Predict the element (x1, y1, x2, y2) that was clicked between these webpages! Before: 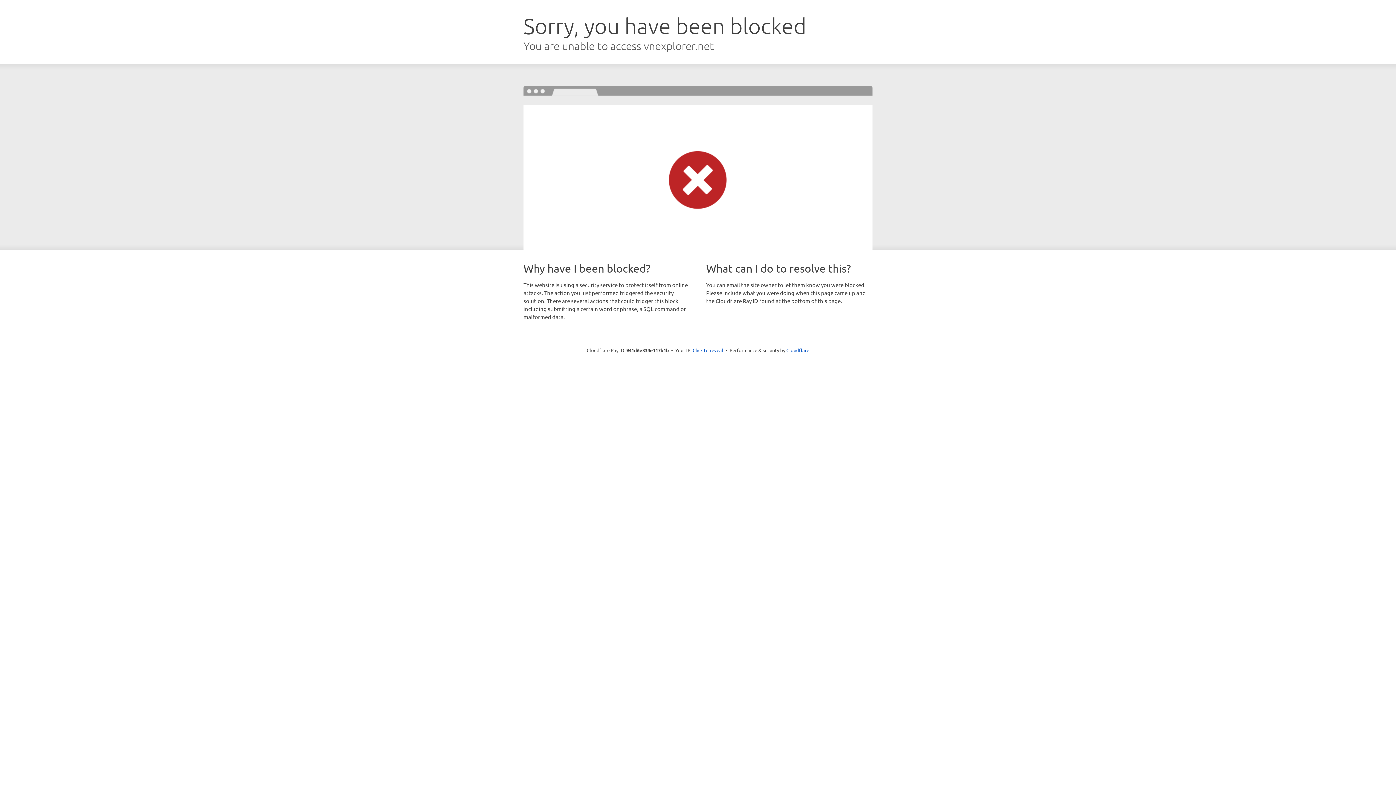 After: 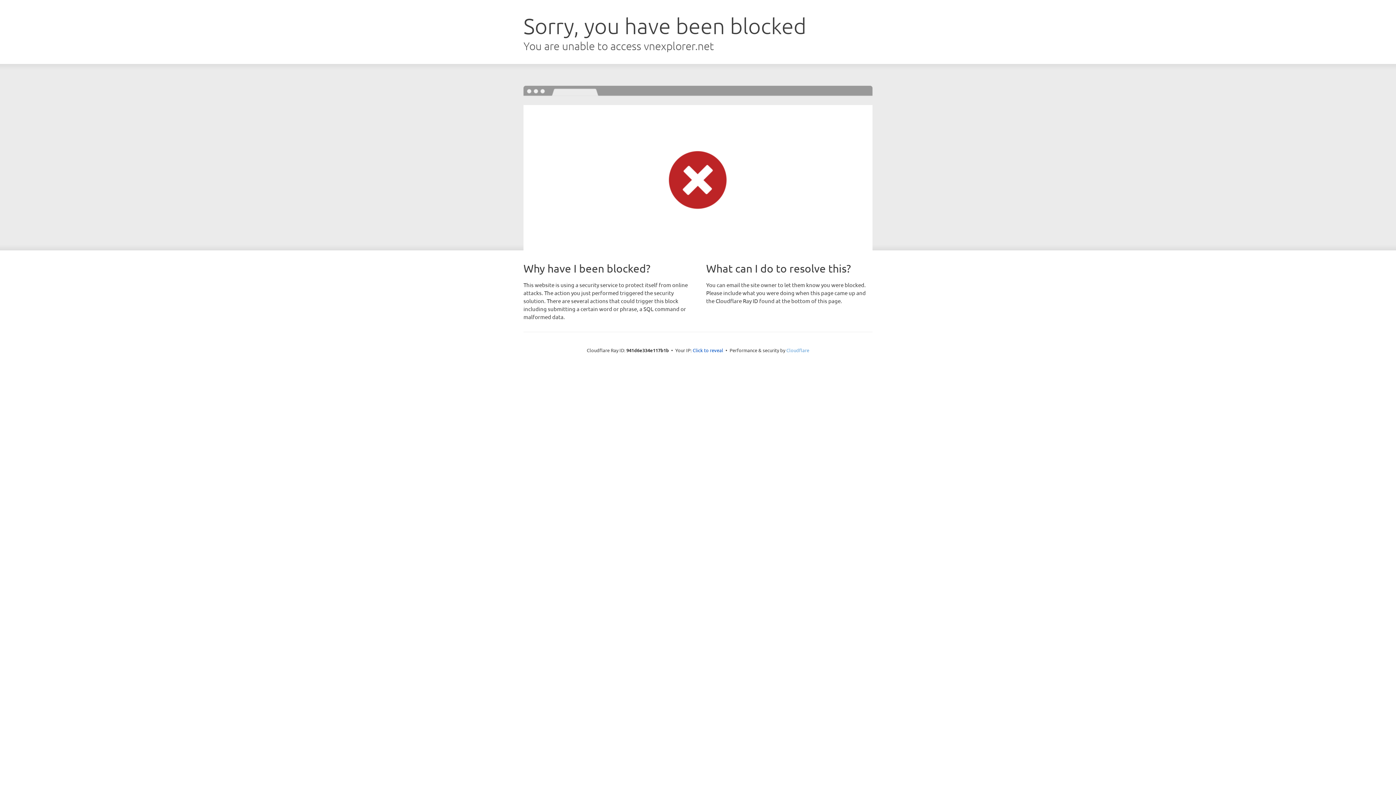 Action: label: Cloudflare bbox: (786, 347, 809, 353)